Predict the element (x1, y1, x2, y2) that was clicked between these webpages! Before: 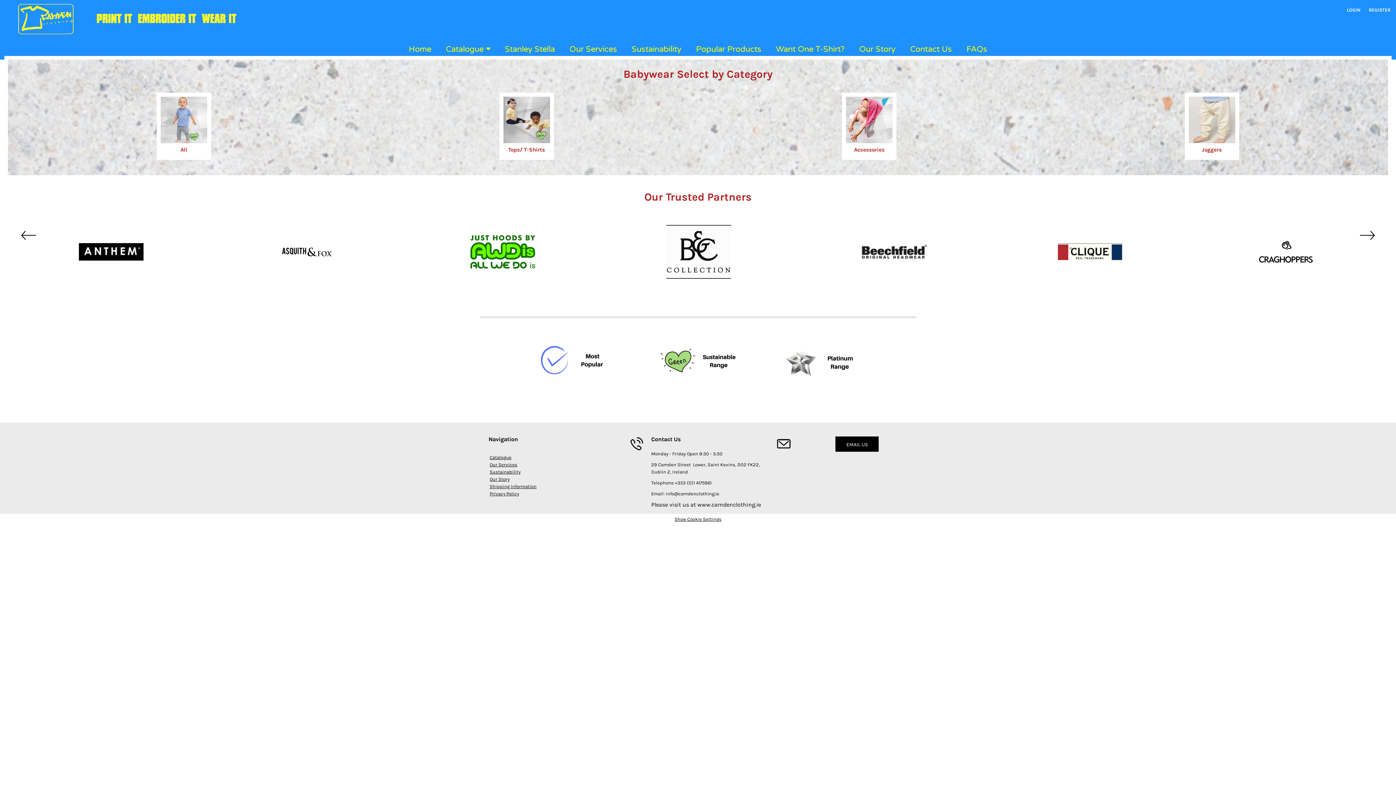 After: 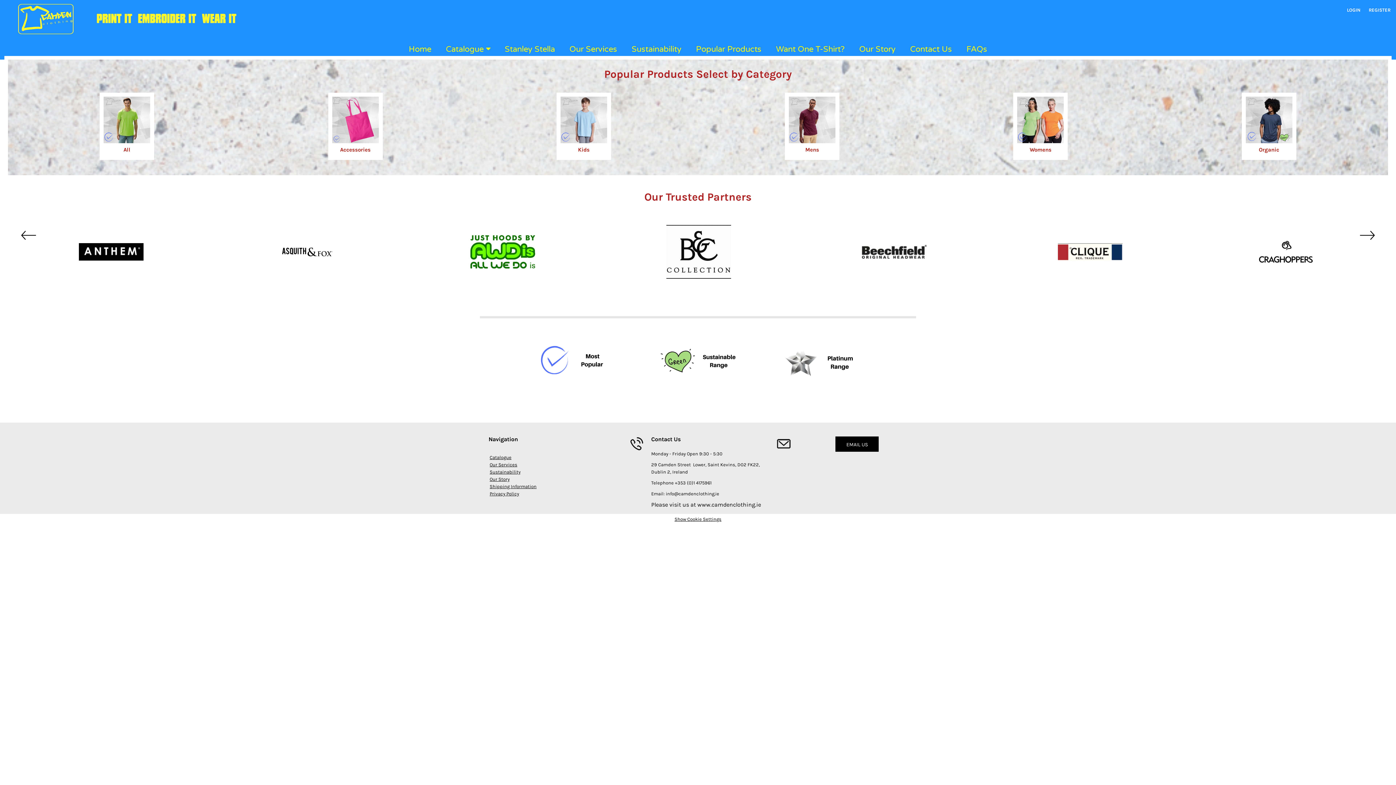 Action: bbox: (692, 43, 765, 53) label: Popular Products